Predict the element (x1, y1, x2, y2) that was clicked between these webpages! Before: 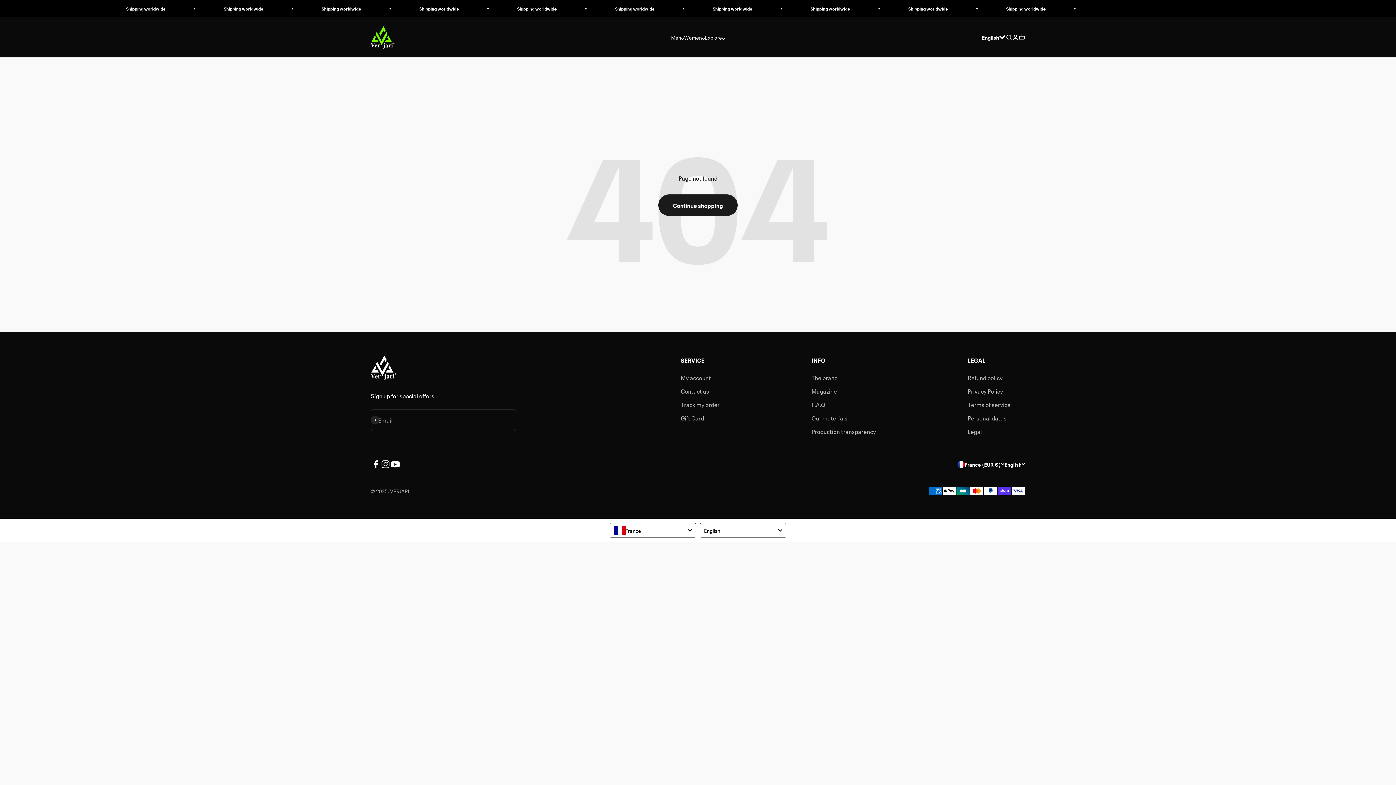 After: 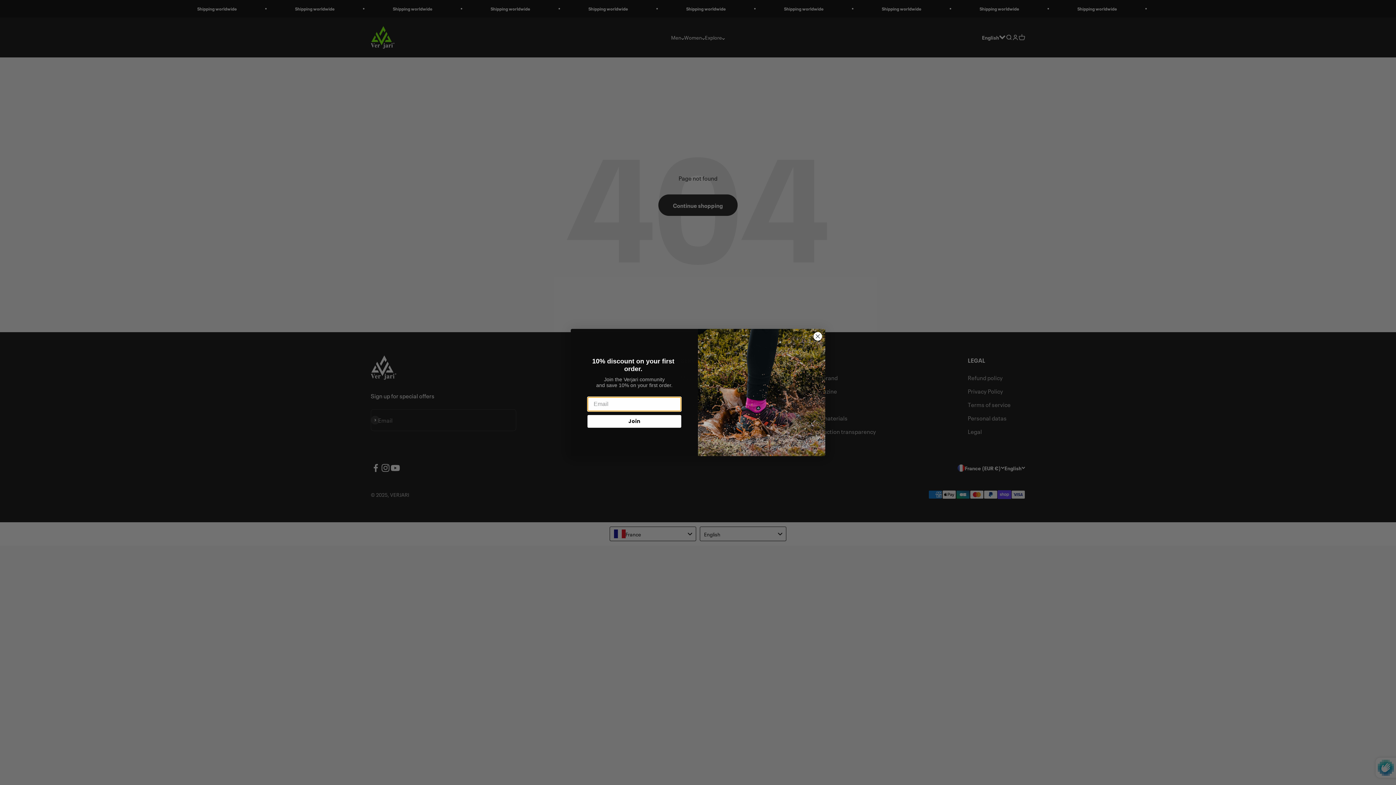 Action: label: Join bbox: (370, 416, 379, 424)